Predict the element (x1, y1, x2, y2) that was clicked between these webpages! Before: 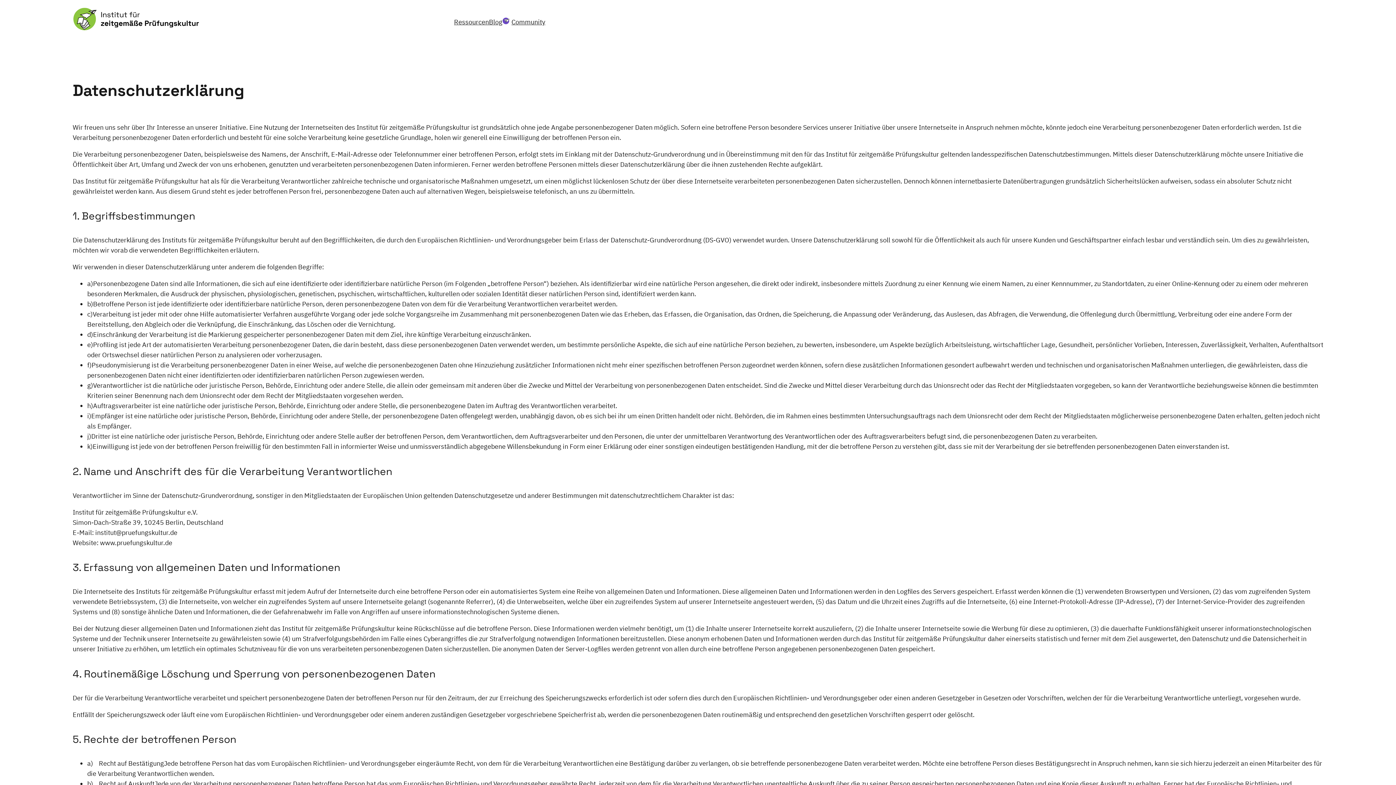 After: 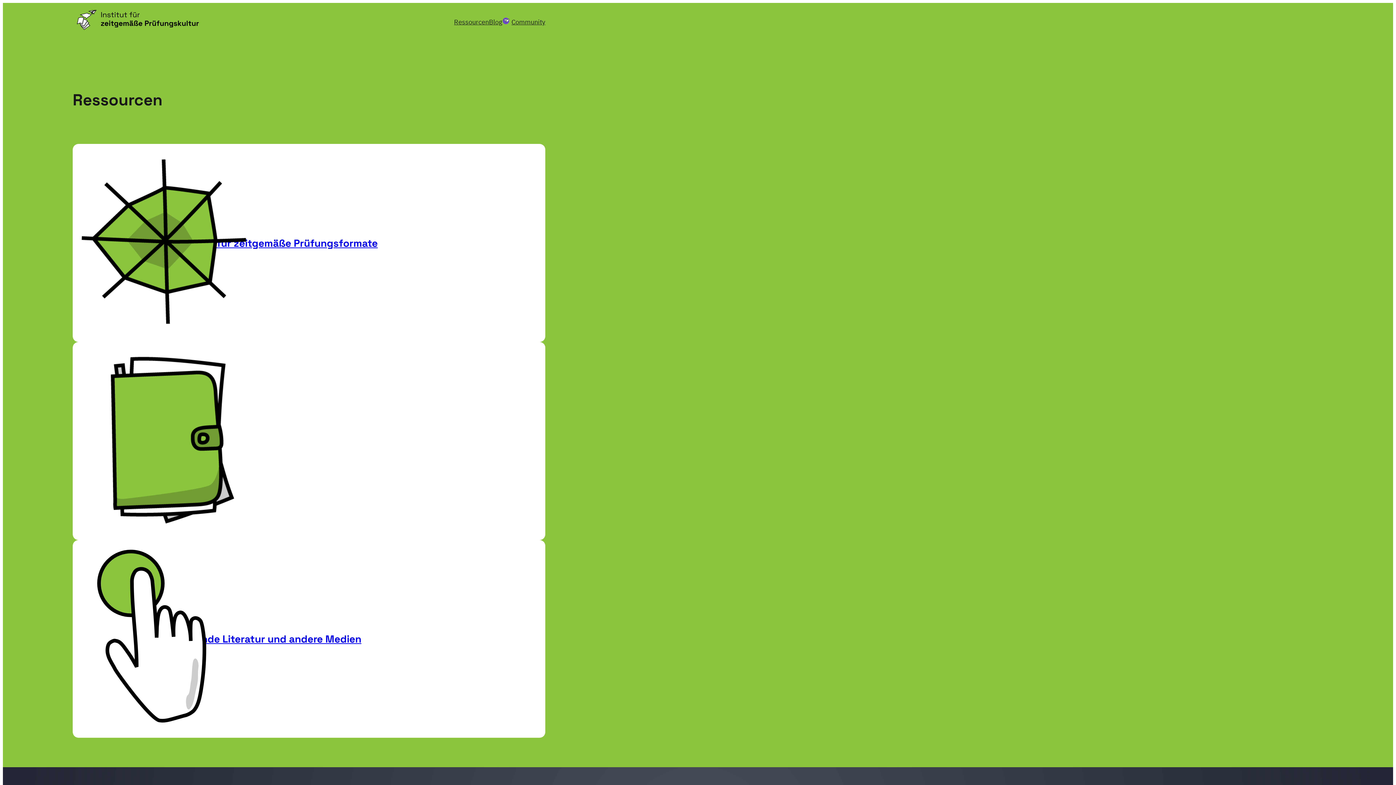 Action: bbox: (454, 17, 489, 27) label: Ressourcen